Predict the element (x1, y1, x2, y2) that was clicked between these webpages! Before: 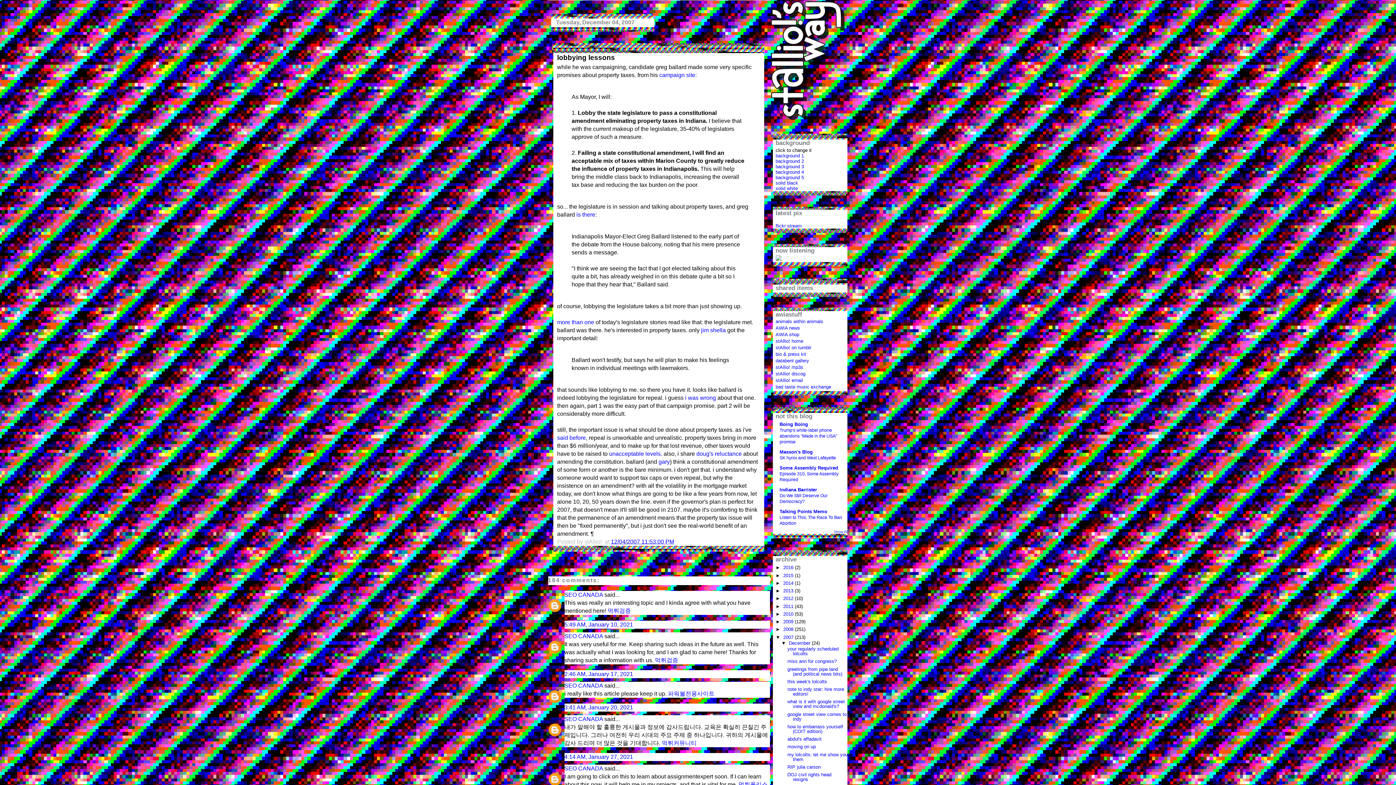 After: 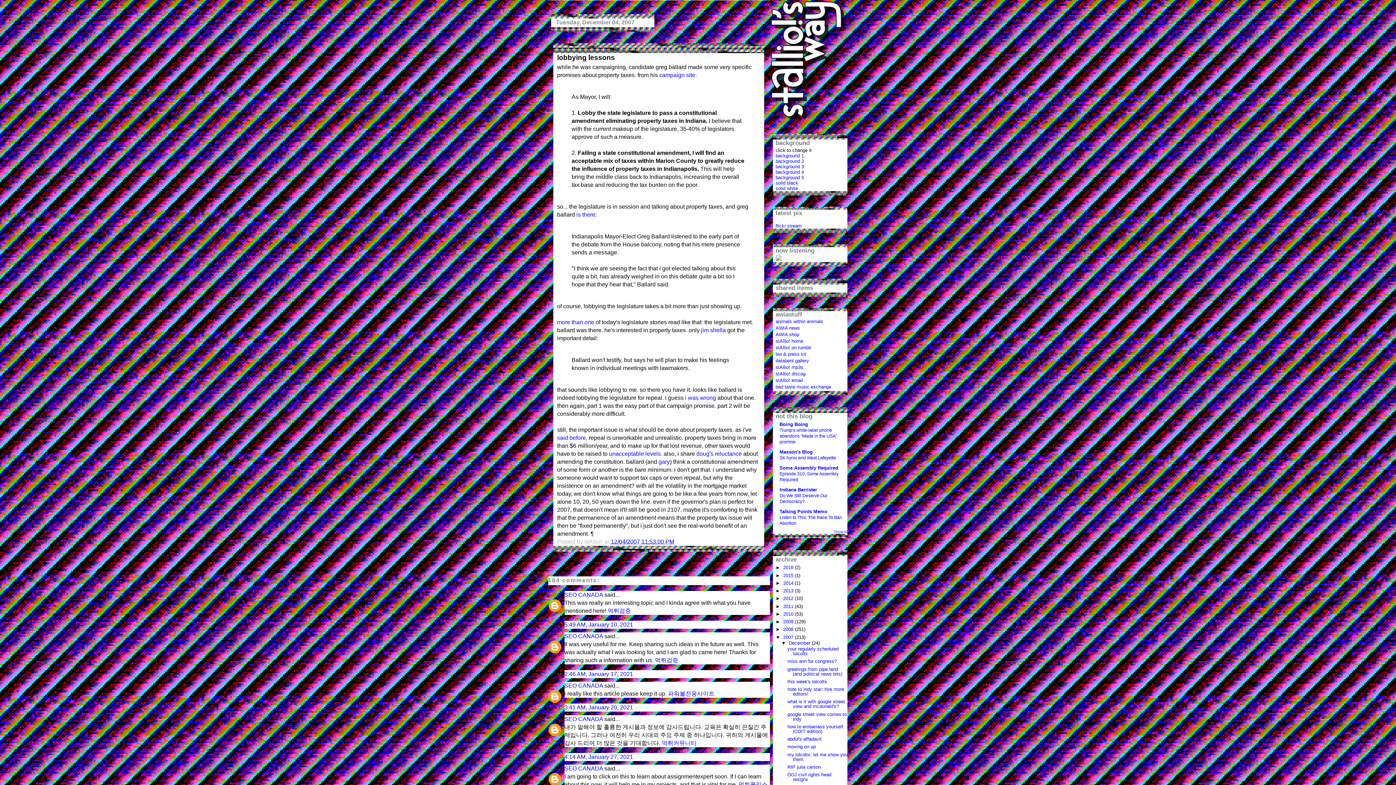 Action: bbox: (611, 538, 674, 545) label: 12/04/2007 11:53:00 PM